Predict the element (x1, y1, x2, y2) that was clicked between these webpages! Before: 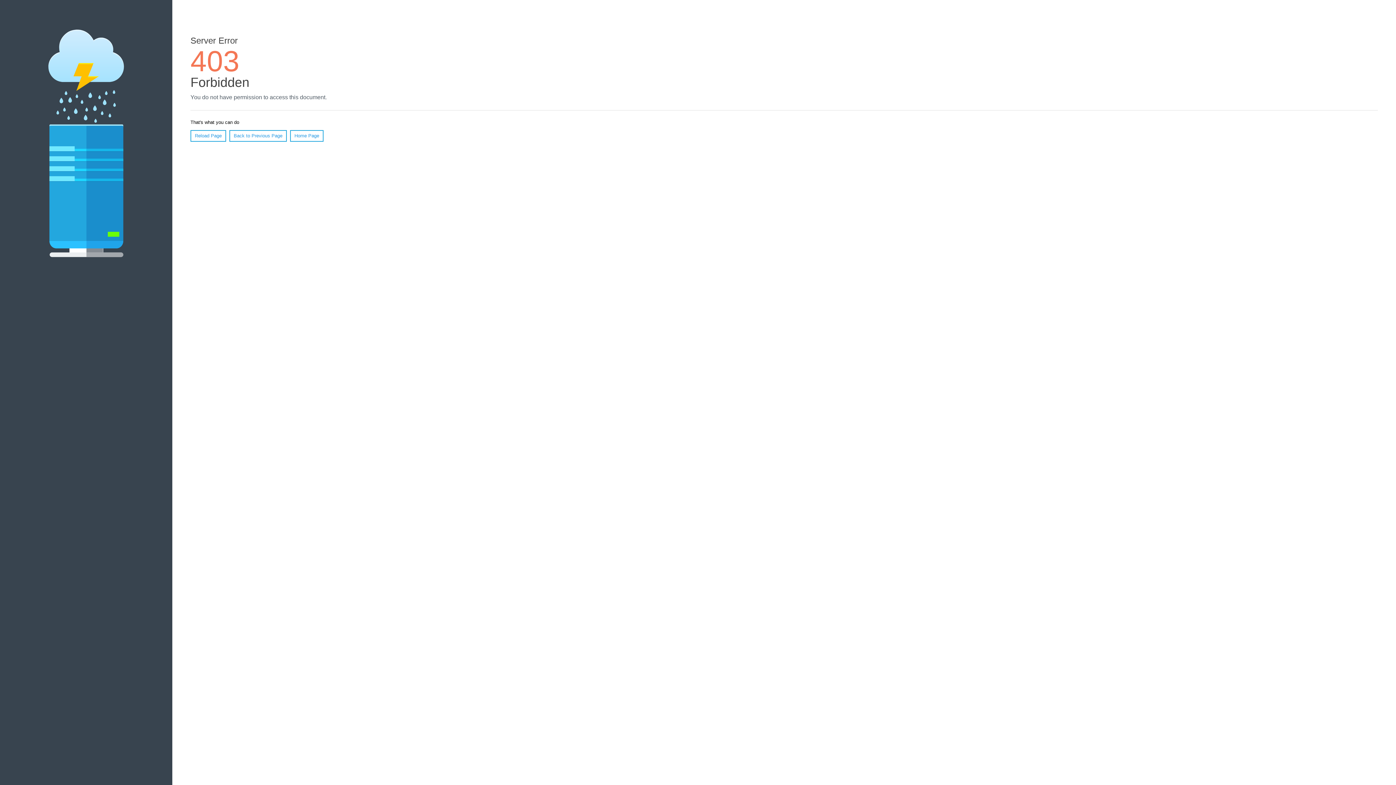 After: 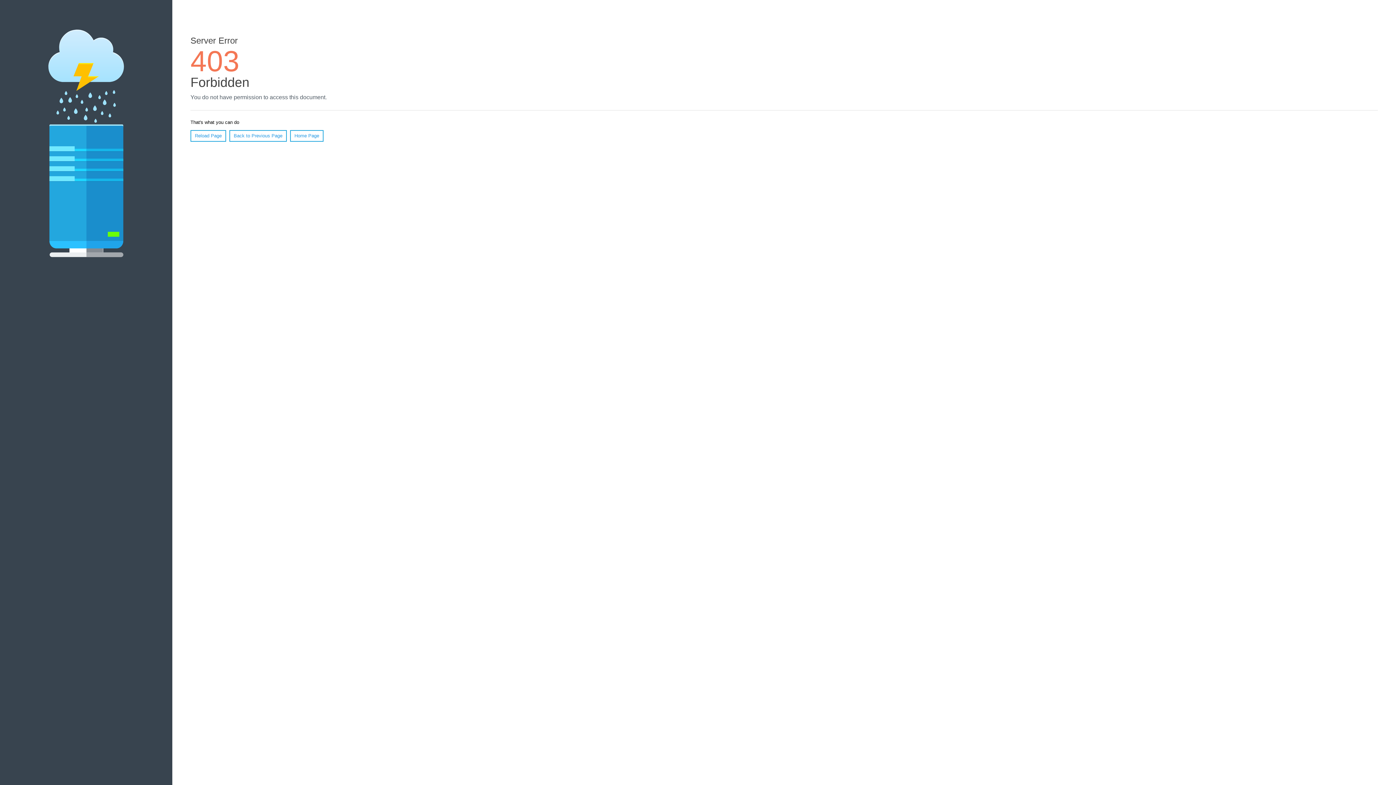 Action: bbox: (290, 130, 323, 141) label: Home Page